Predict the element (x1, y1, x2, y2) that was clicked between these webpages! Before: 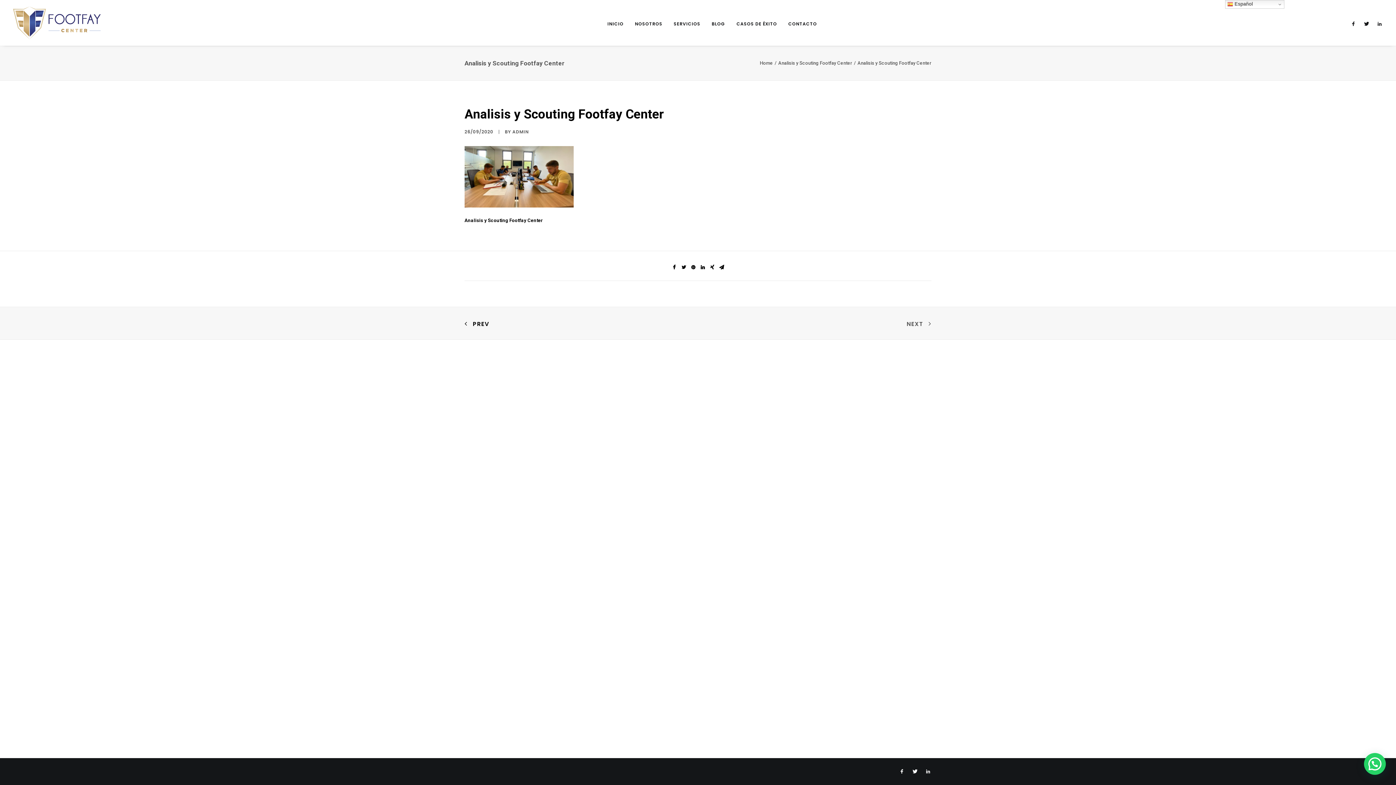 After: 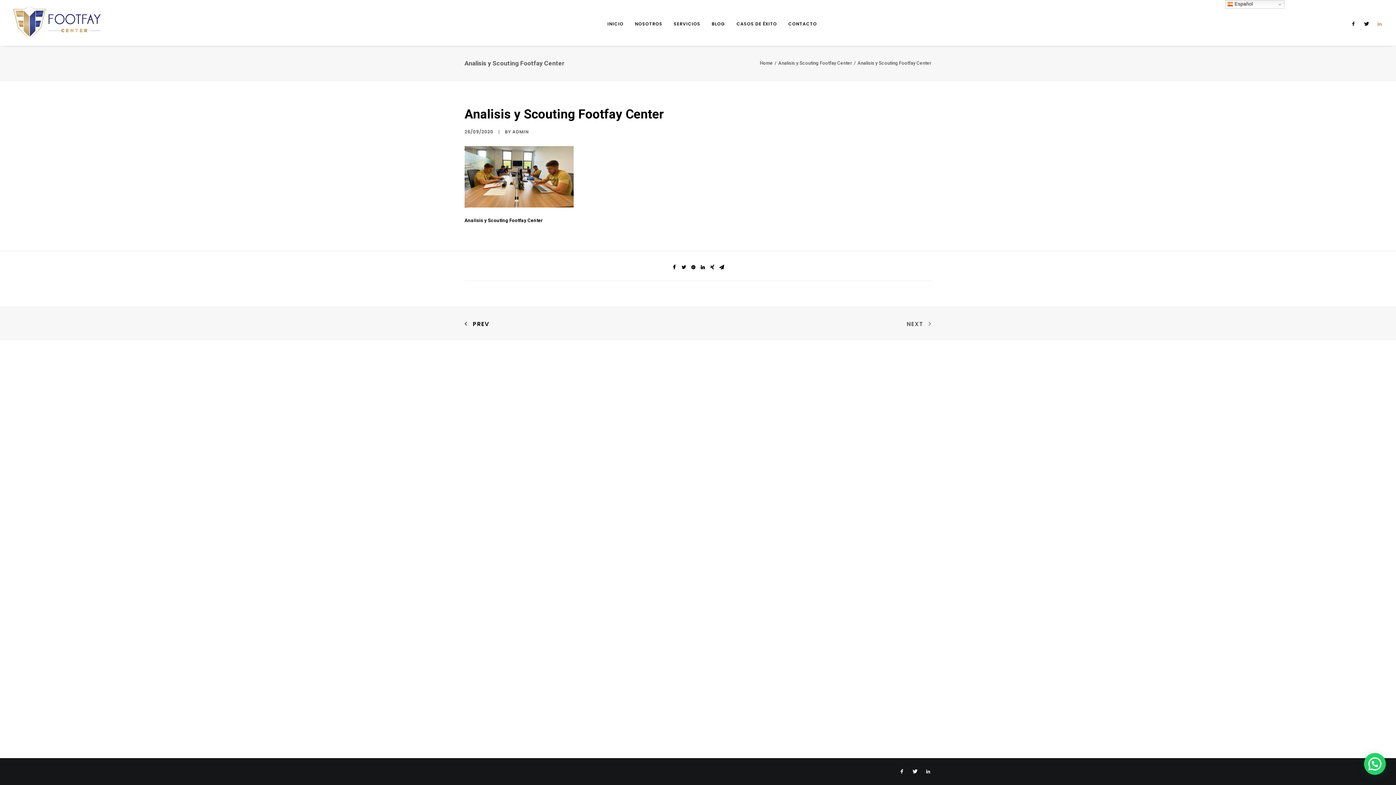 Action: bbox: (1373, 0, 1383, 45)